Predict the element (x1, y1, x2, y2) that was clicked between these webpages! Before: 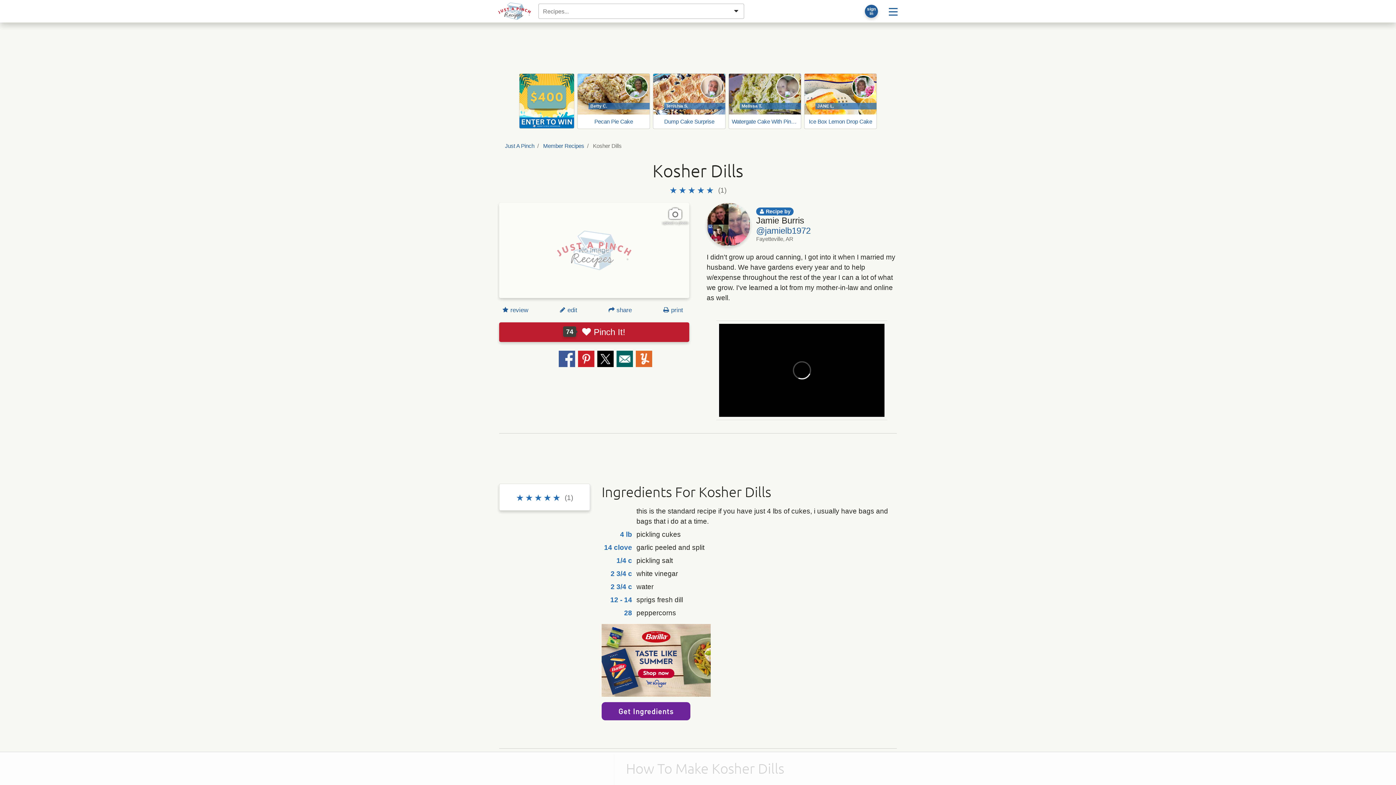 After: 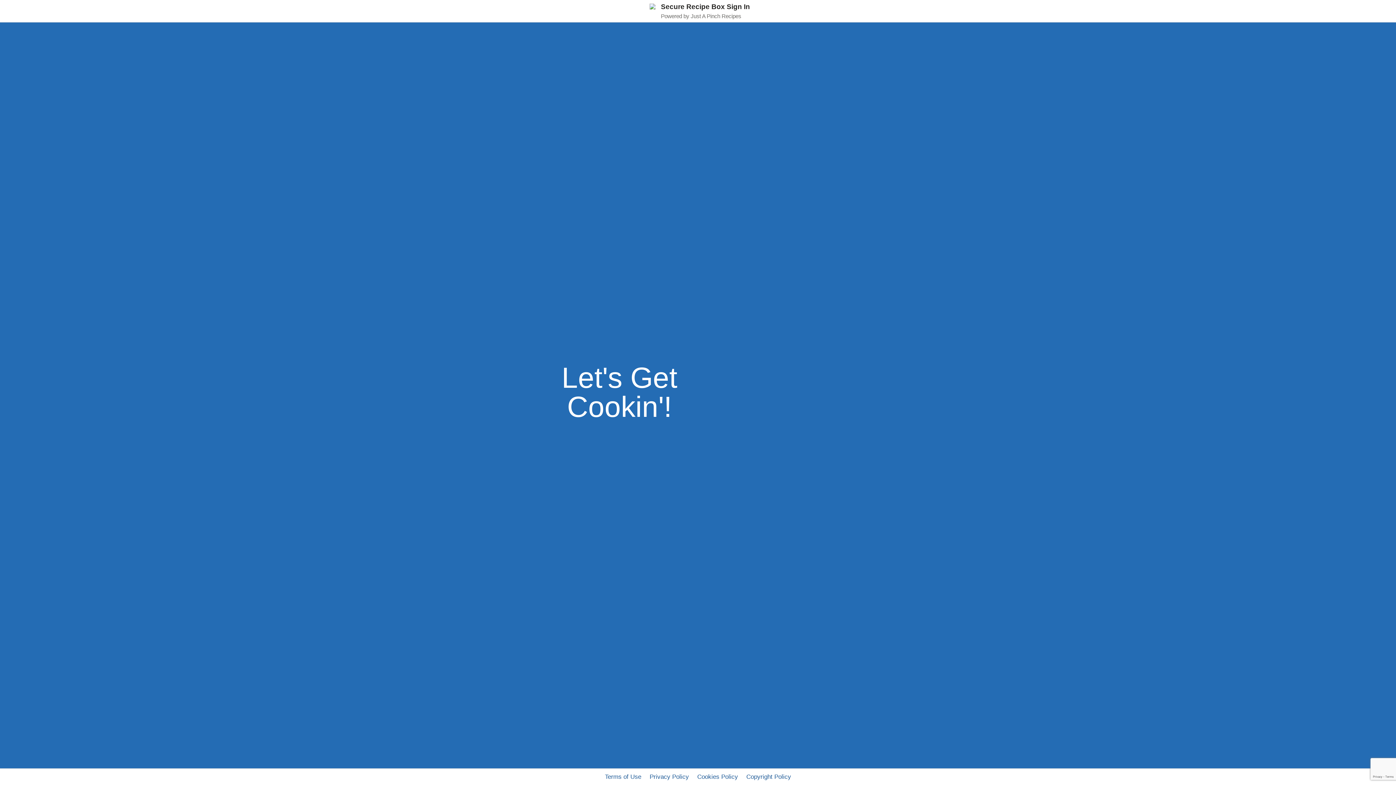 Action: bbox: (541, 142, 584, 149) label:  Member Recipes